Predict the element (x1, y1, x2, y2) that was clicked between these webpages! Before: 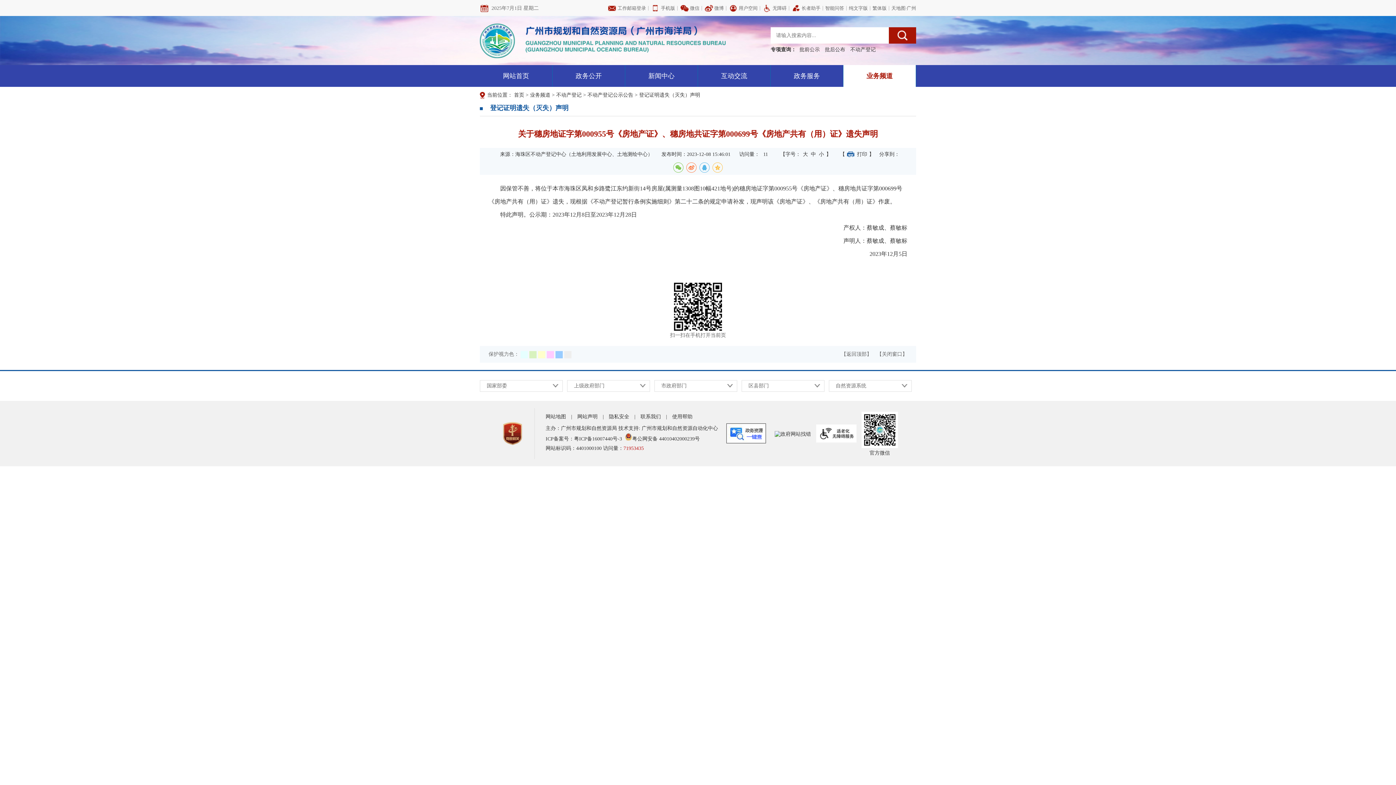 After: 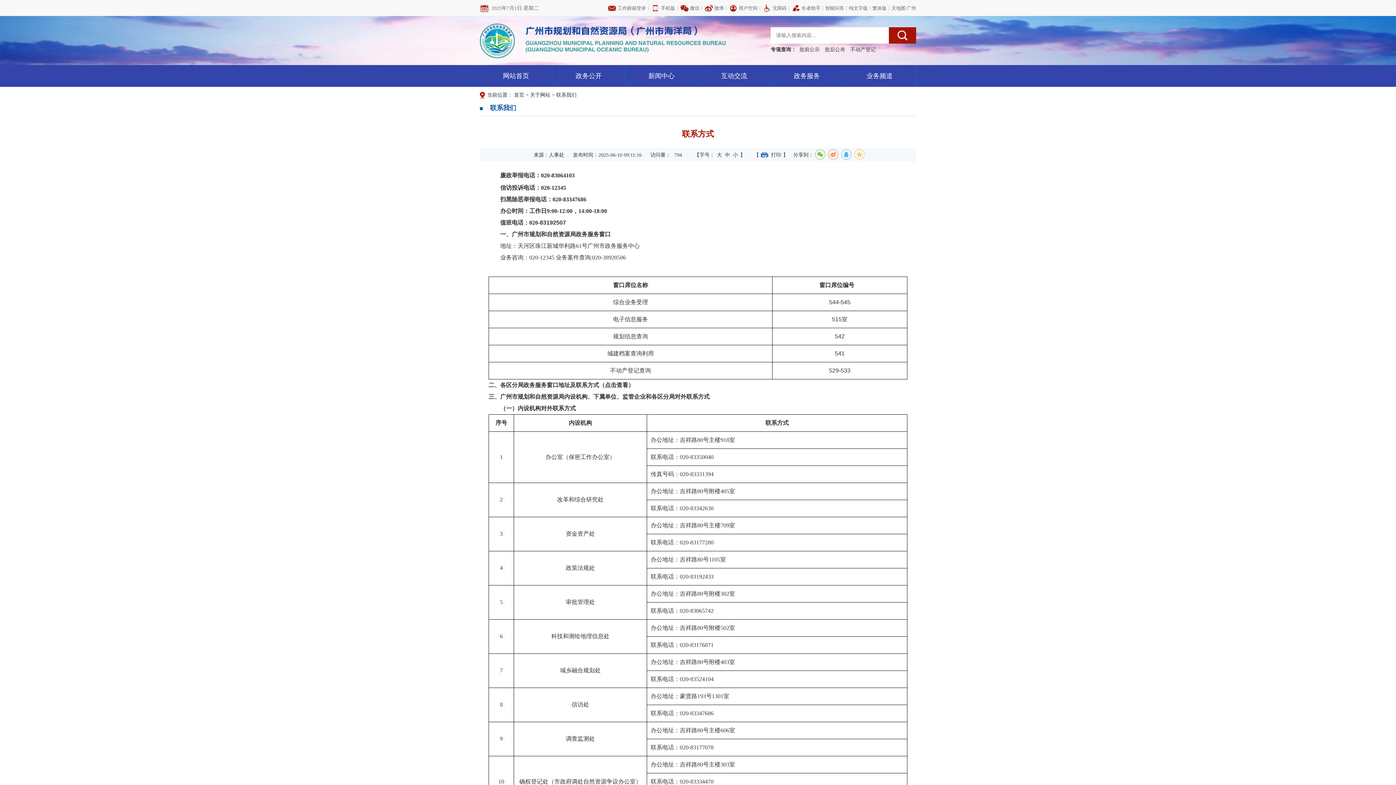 Action: bbox: (640, 414, 662, 419) label: 联系我们 